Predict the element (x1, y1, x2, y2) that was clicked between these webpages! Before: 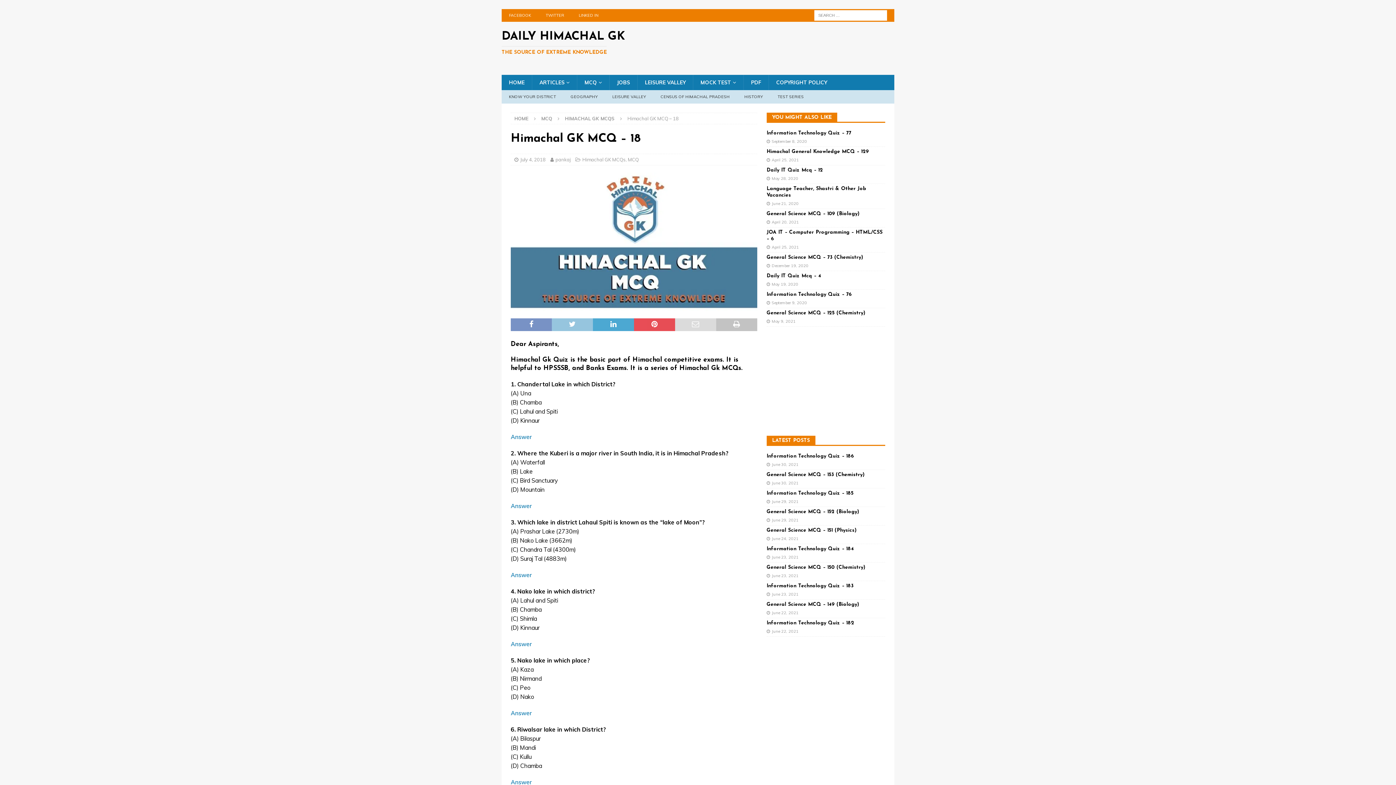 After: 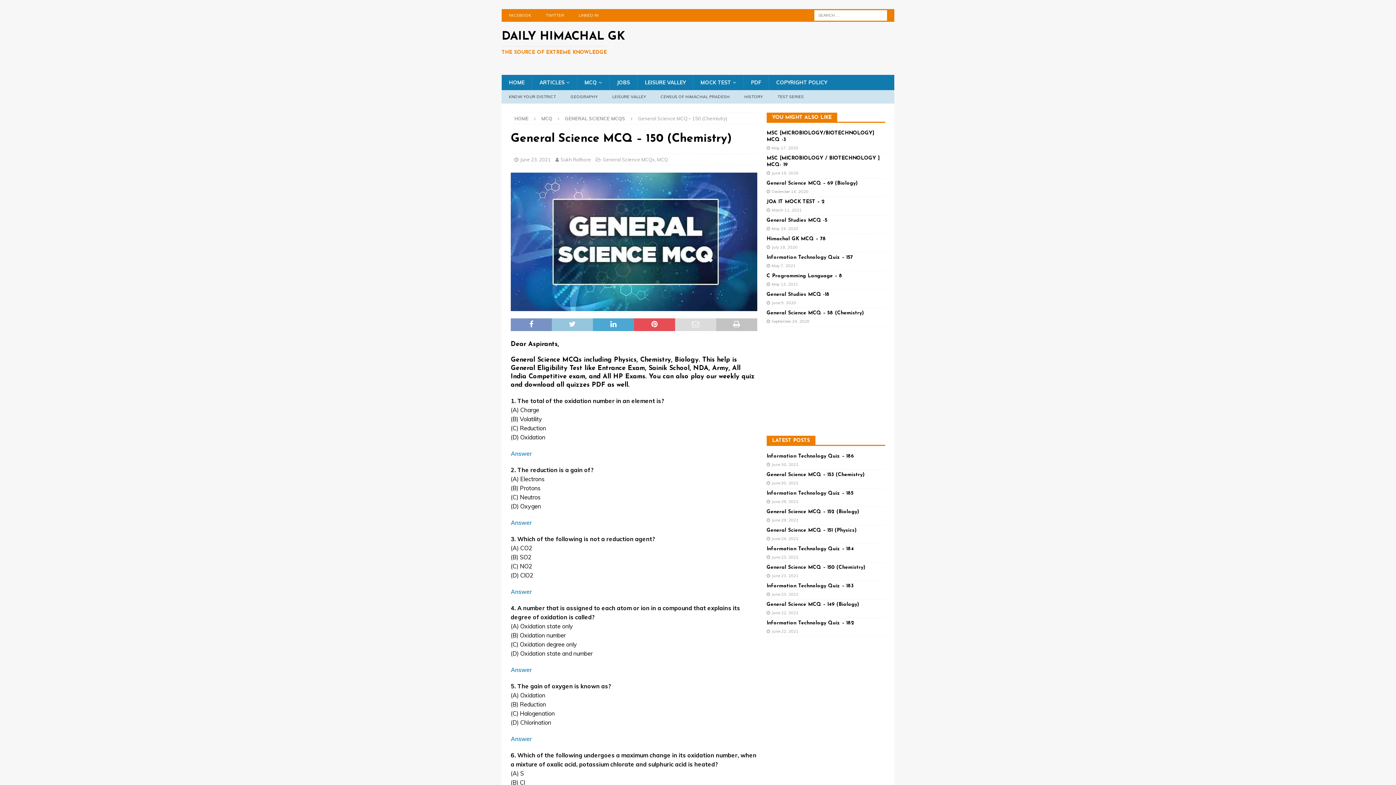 Action: bbox: (766, 565, 865, 570) label: General Science MCQ – 150 (Chemistry)